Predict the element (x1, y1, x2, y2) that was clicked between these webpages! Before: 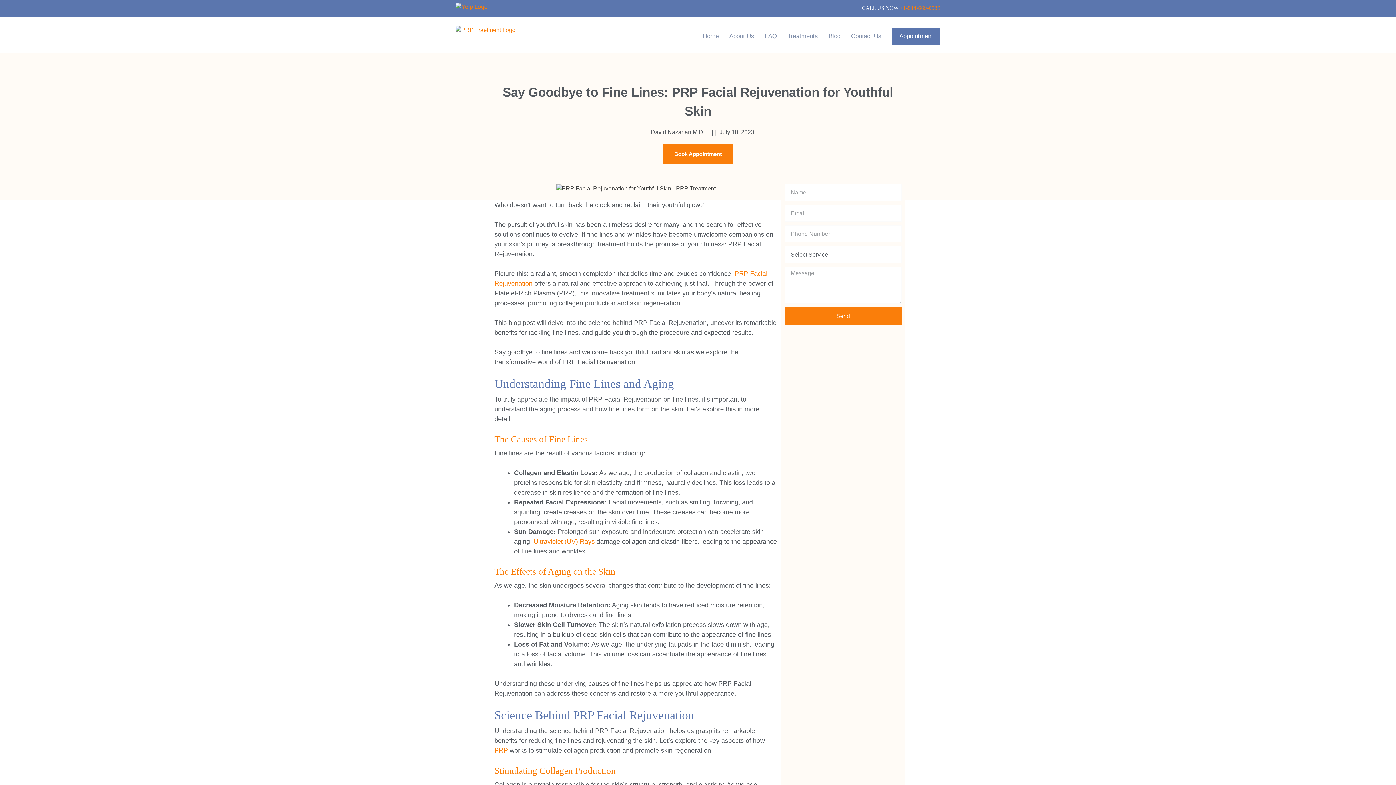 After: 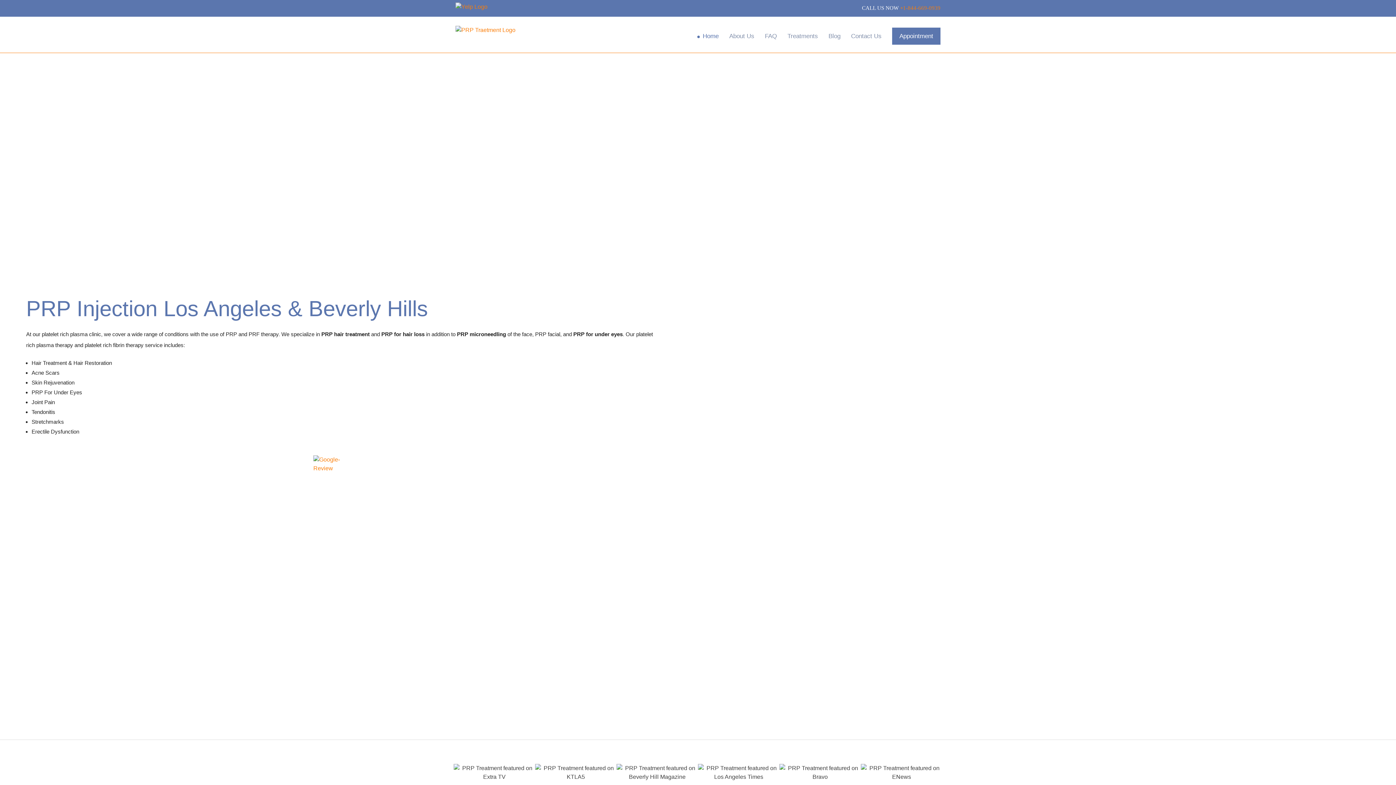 Action: bbox: (702, 16, 718, 55) label: Home